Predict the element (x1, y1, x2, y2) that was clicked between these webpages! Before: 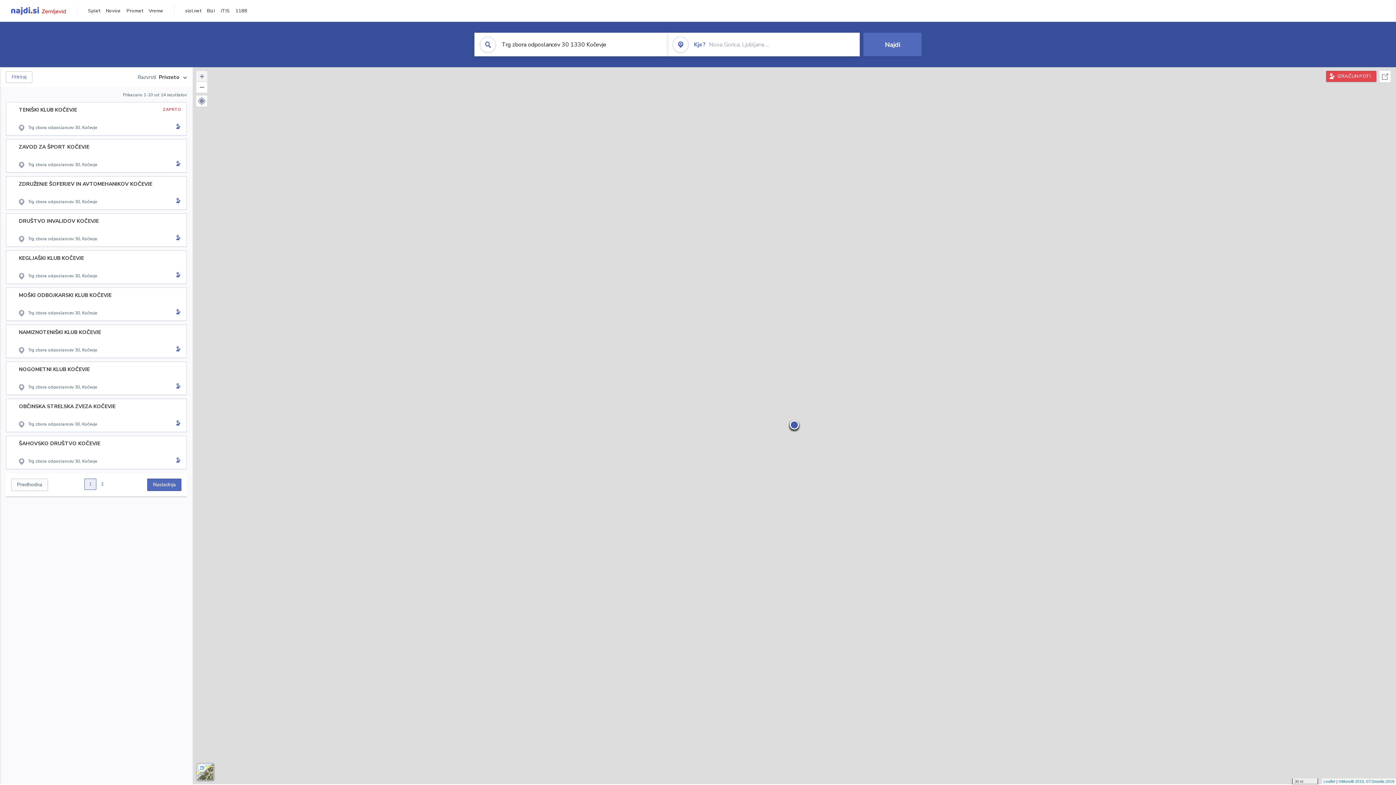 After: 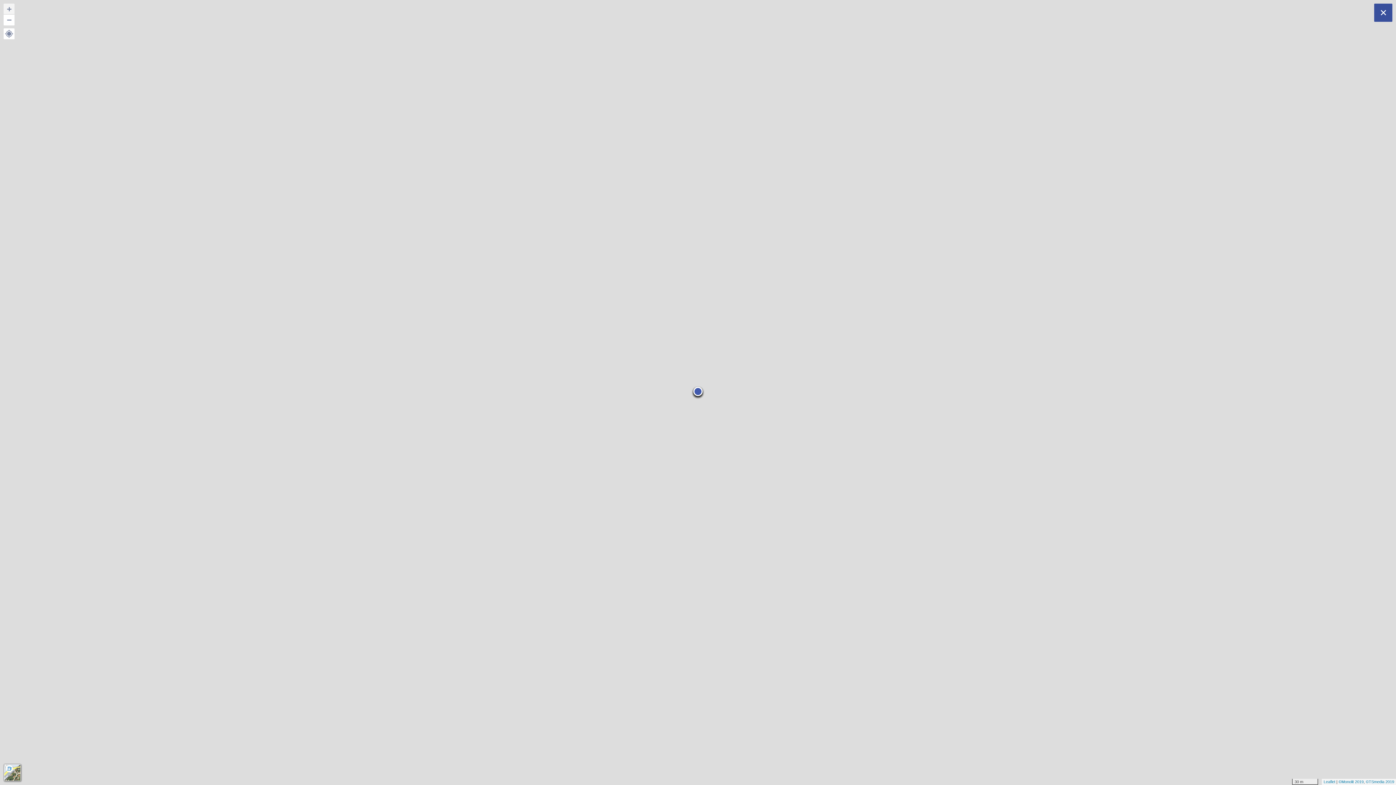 Action: bbox: (1380, 70, 1390, 82) label: Celoten zaslon